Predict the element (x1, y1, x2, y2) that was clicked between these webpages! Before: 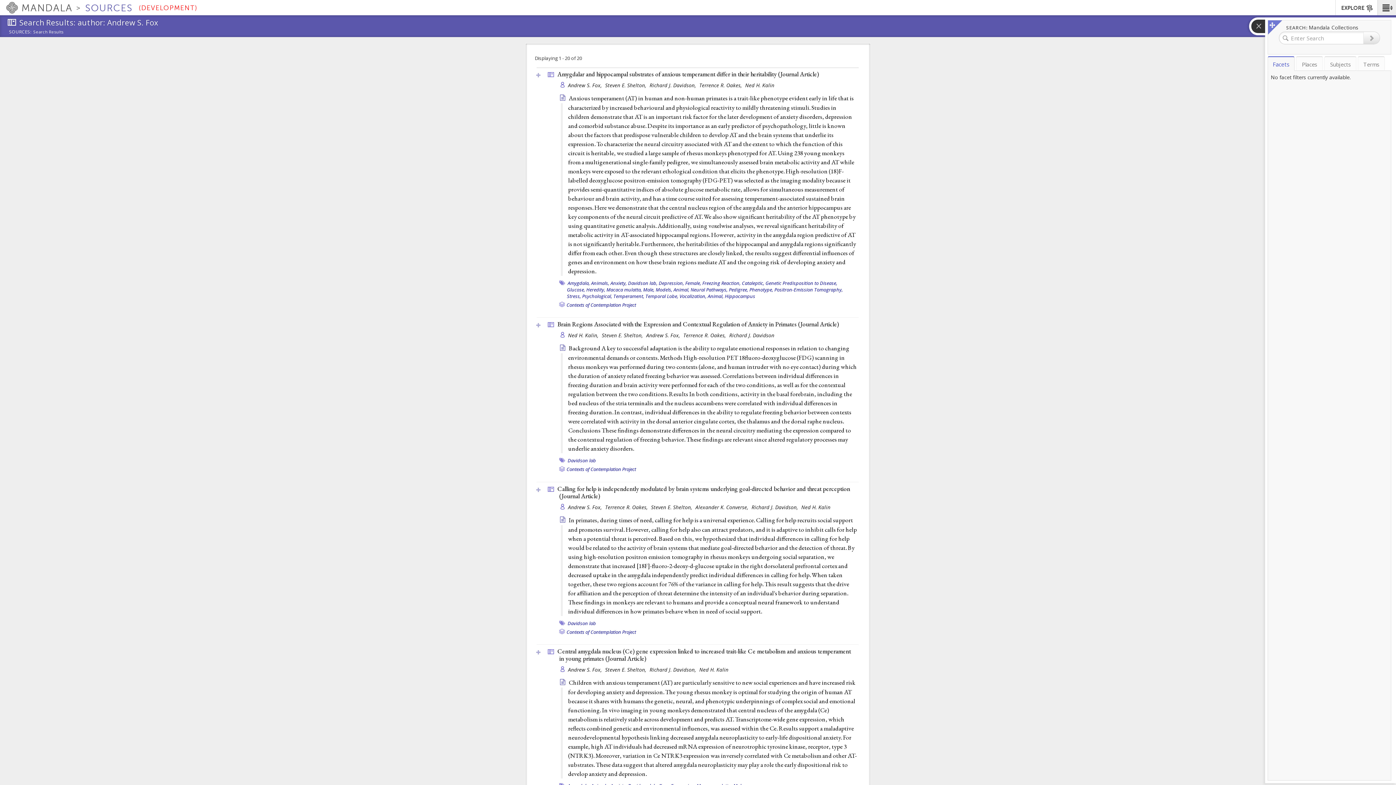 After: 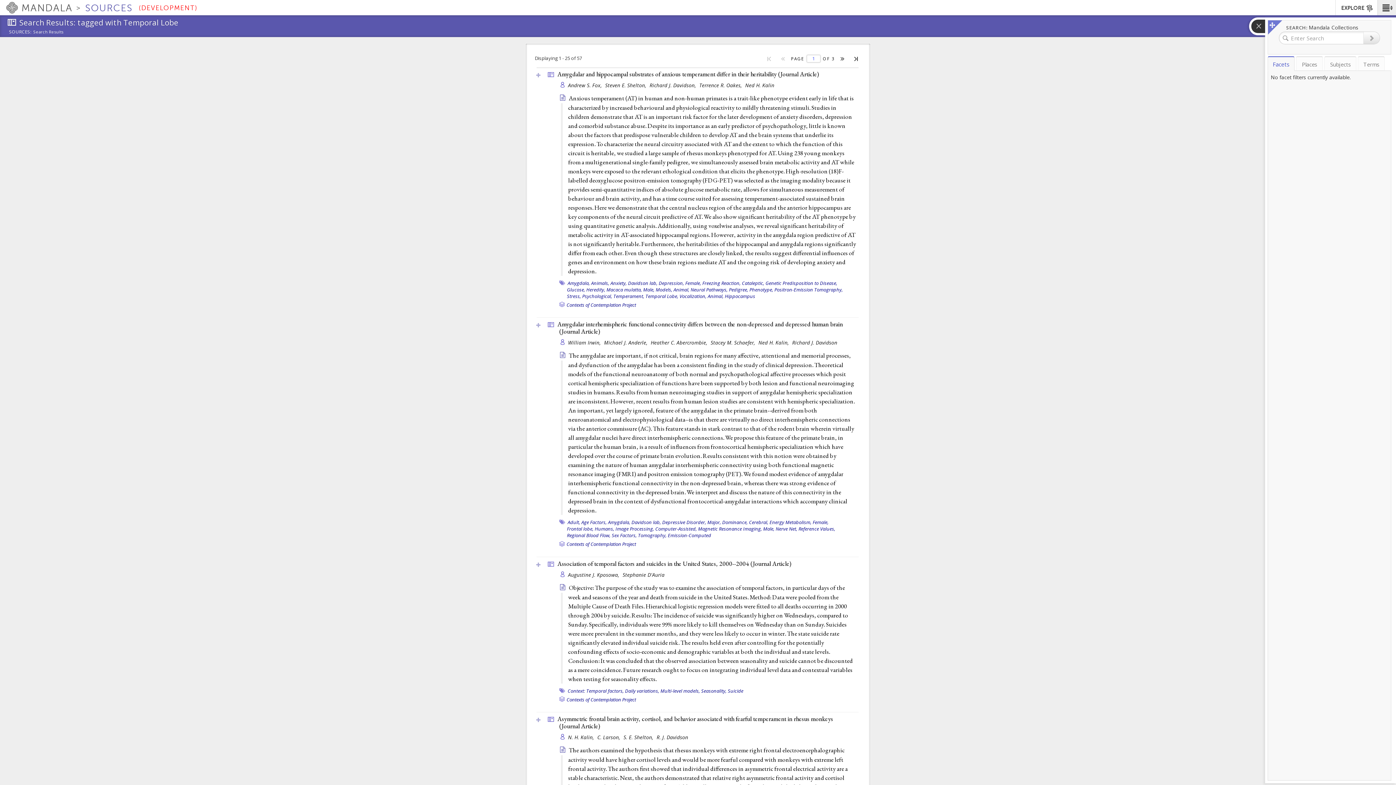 Action: bbox: (645, 292, 678, 299) label: Temporal Lobe,